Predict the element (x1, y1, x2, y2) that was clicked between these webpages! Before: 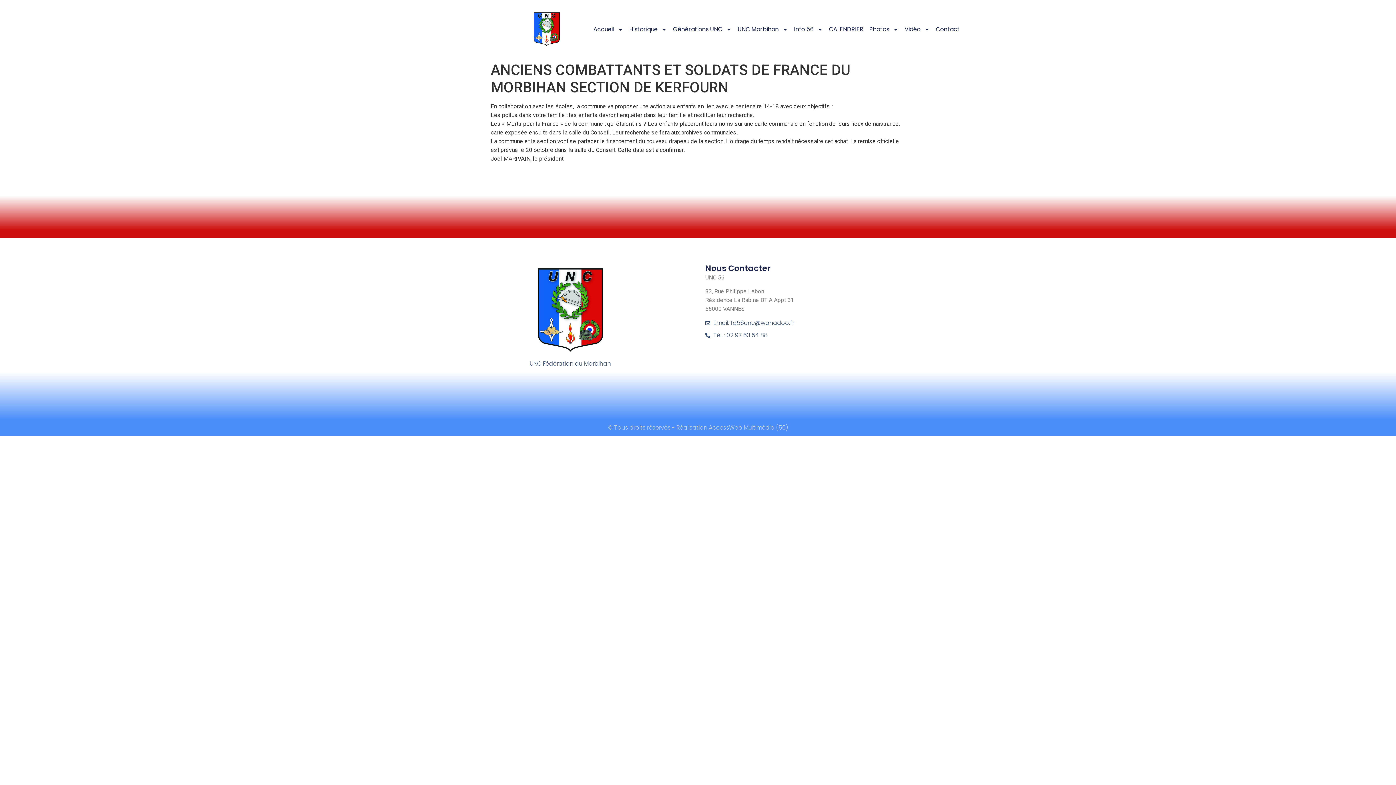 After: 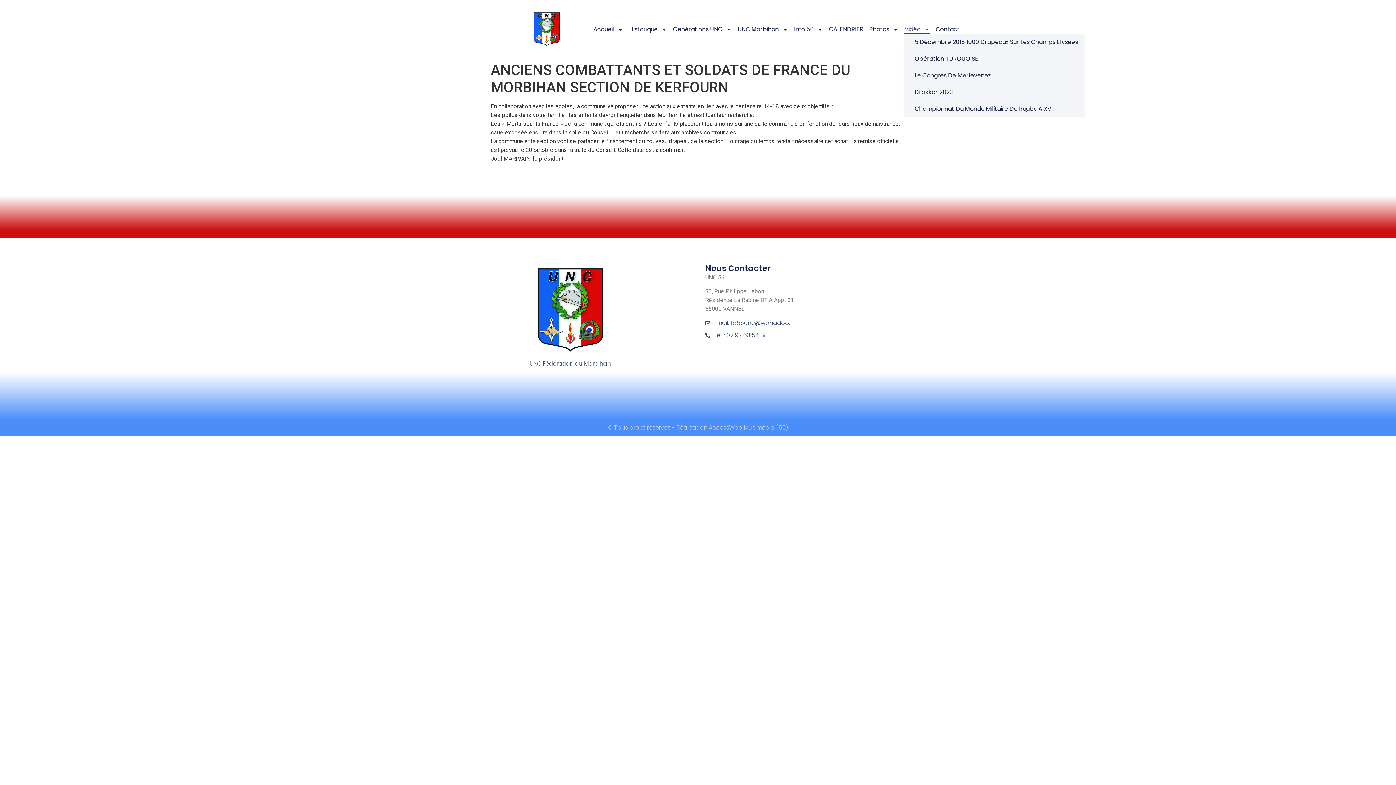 Action: label: Vidéo bbox: (904, 24, 930, 33)